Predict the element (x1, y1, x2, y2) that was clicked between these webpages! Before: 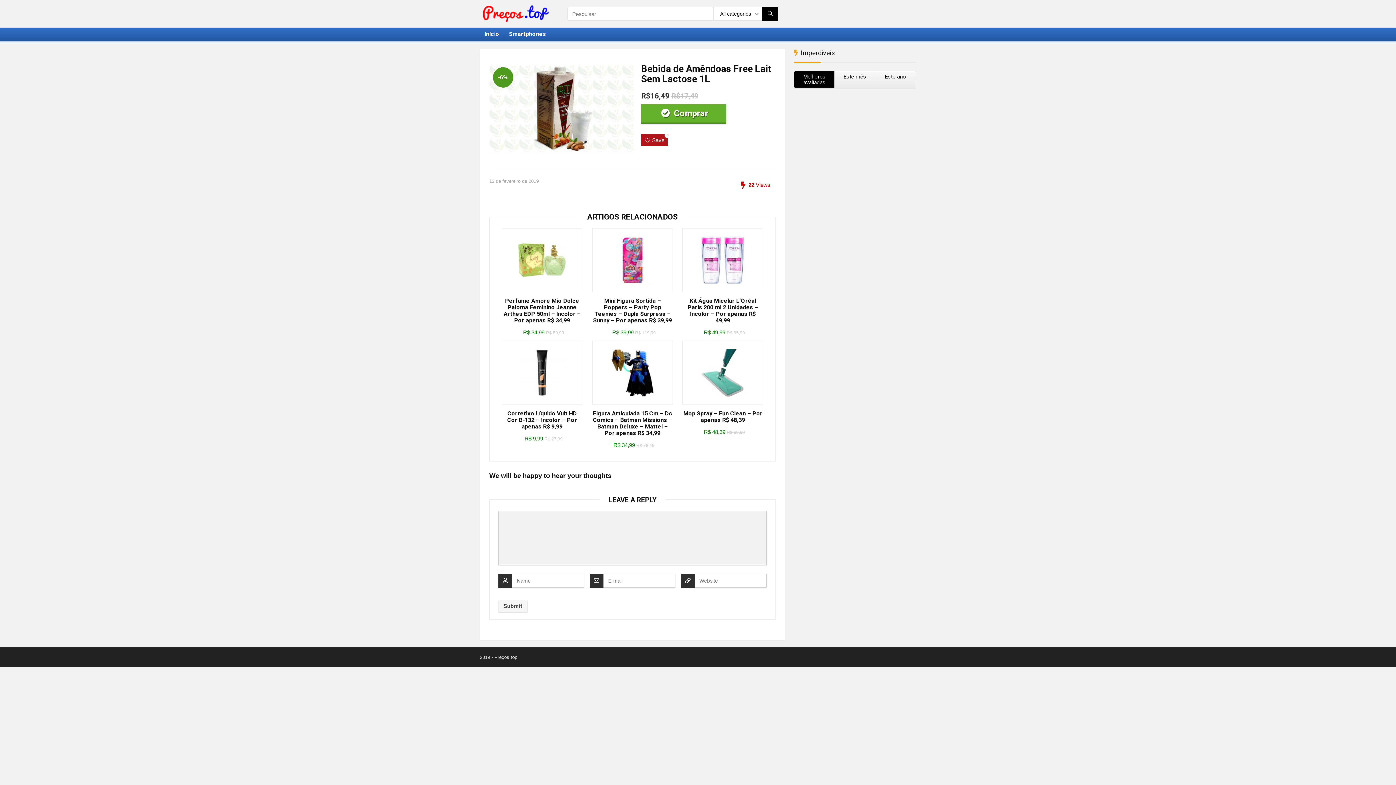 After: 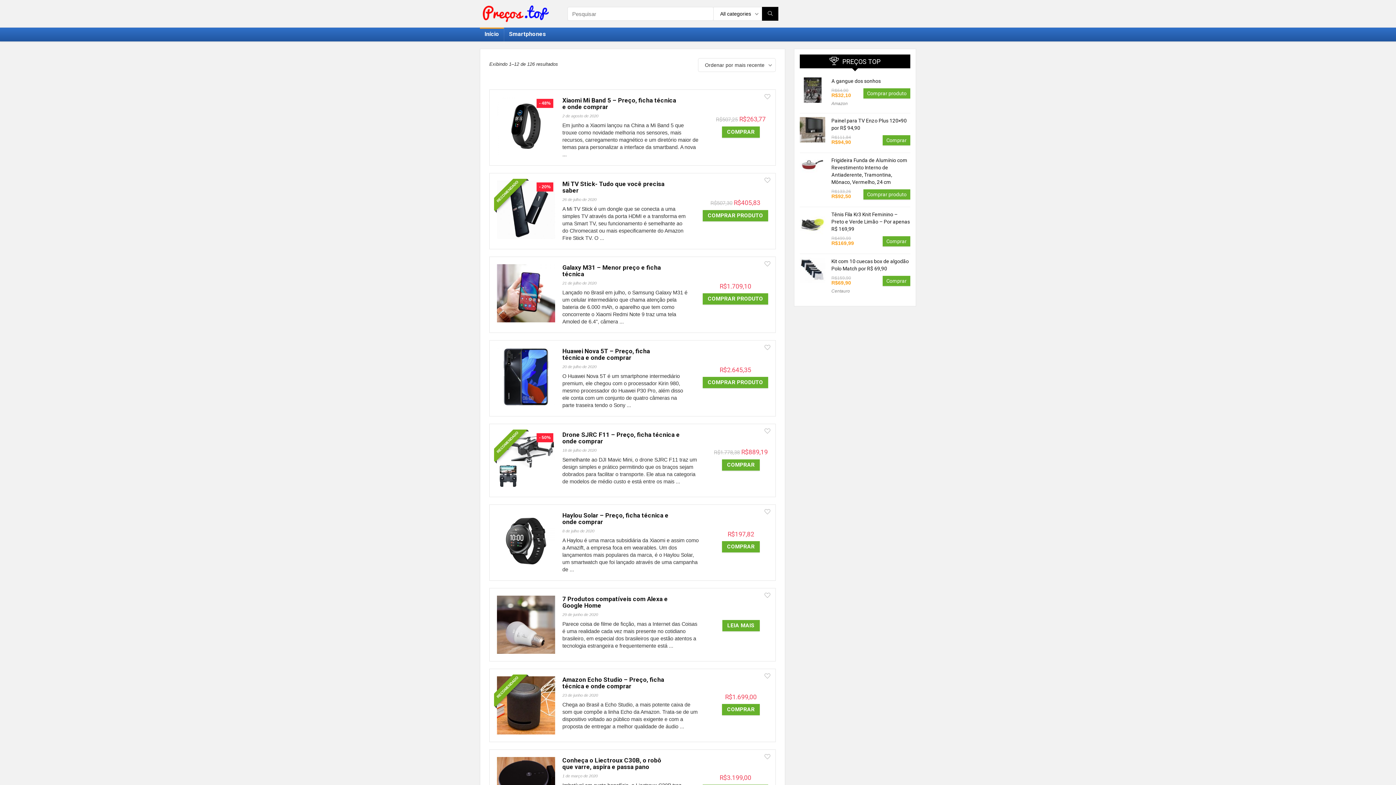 Action: label: Início bbox: (480, 27, 504, 41)